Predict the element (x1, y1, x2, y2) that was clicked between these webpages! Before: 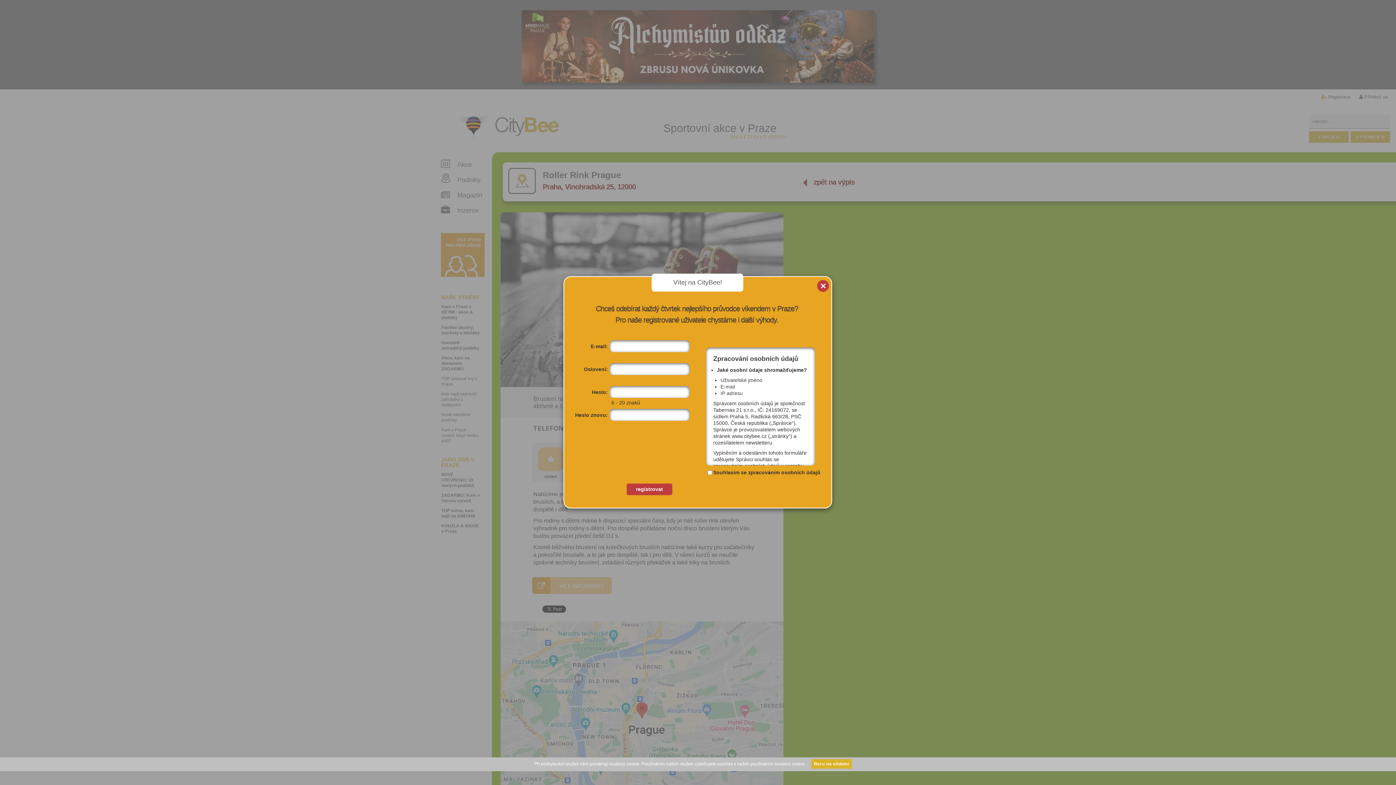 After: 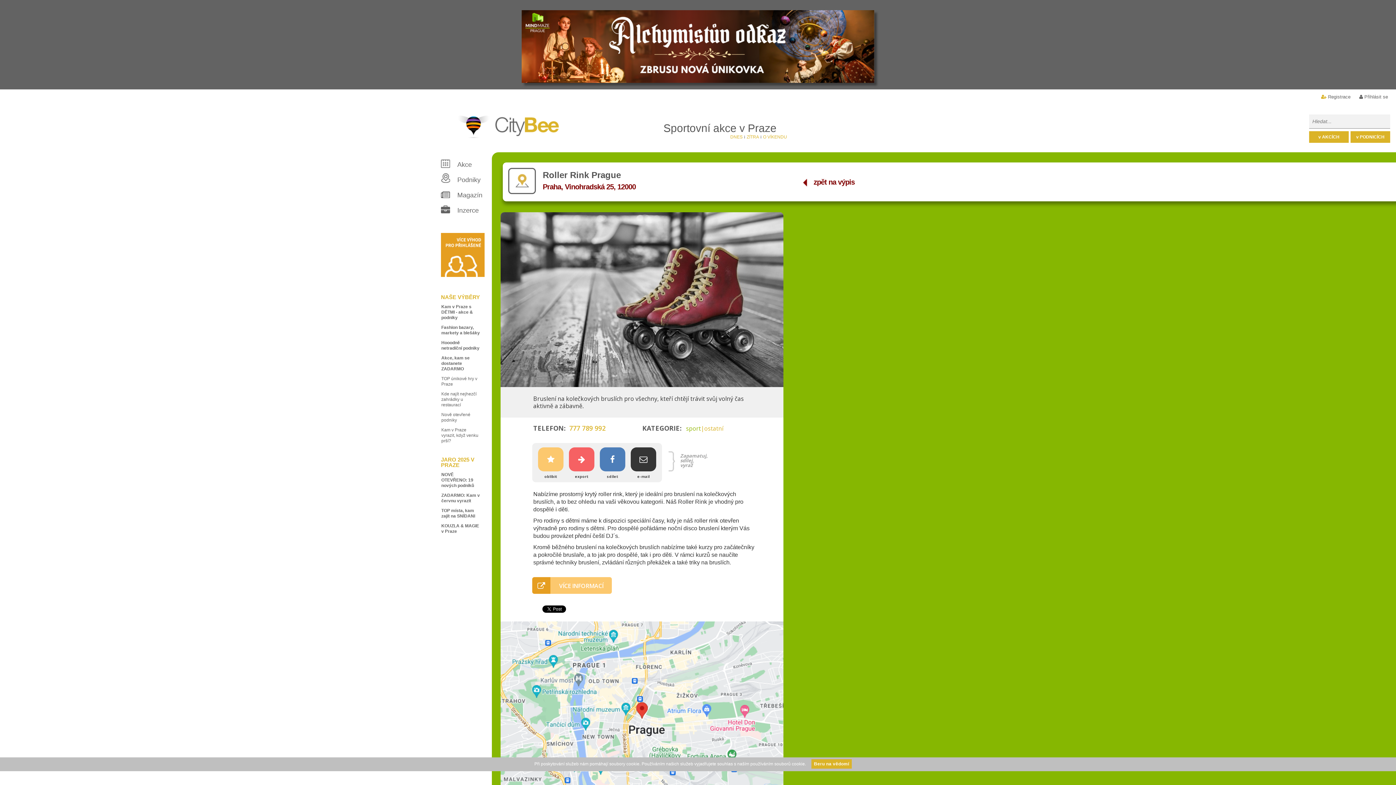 Action: label: x bbox: (816, 280, 830, 295)